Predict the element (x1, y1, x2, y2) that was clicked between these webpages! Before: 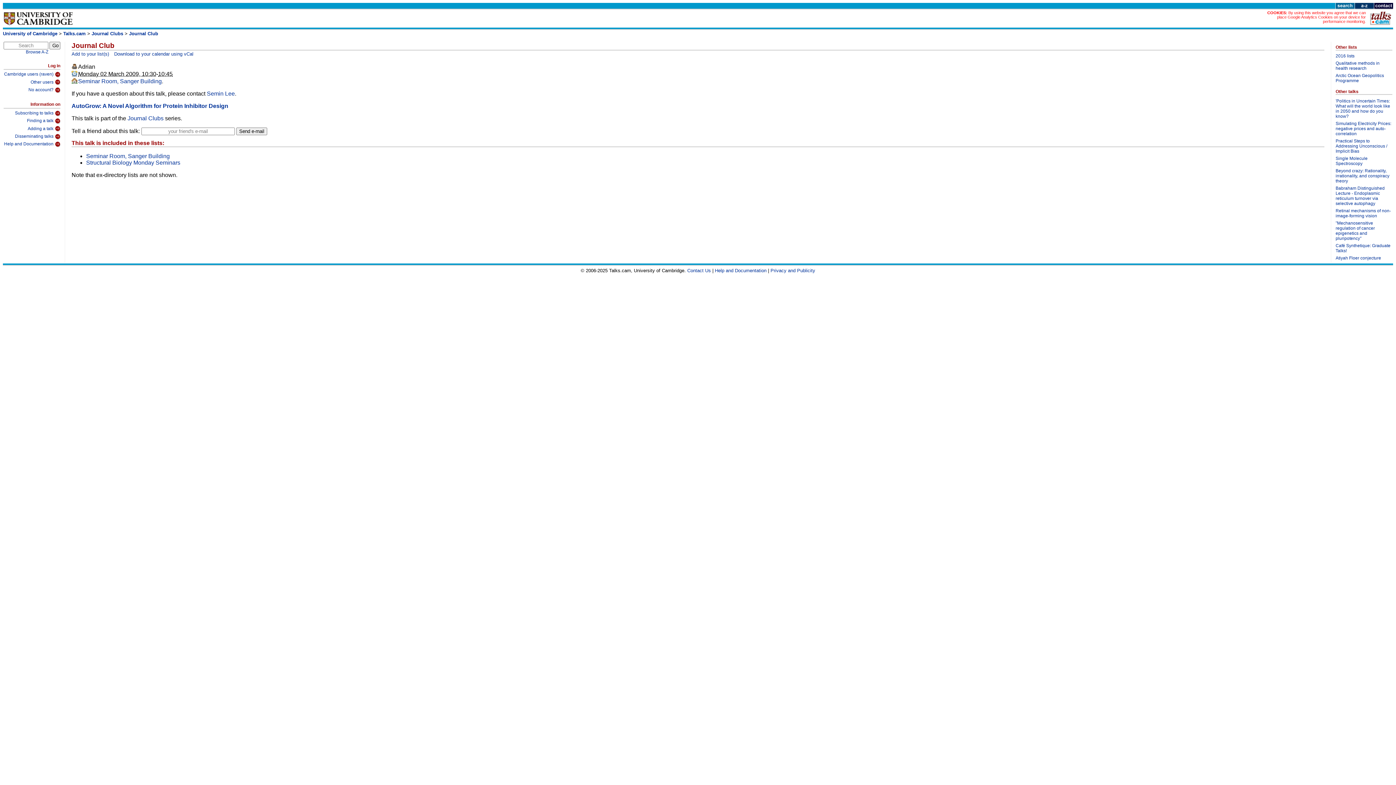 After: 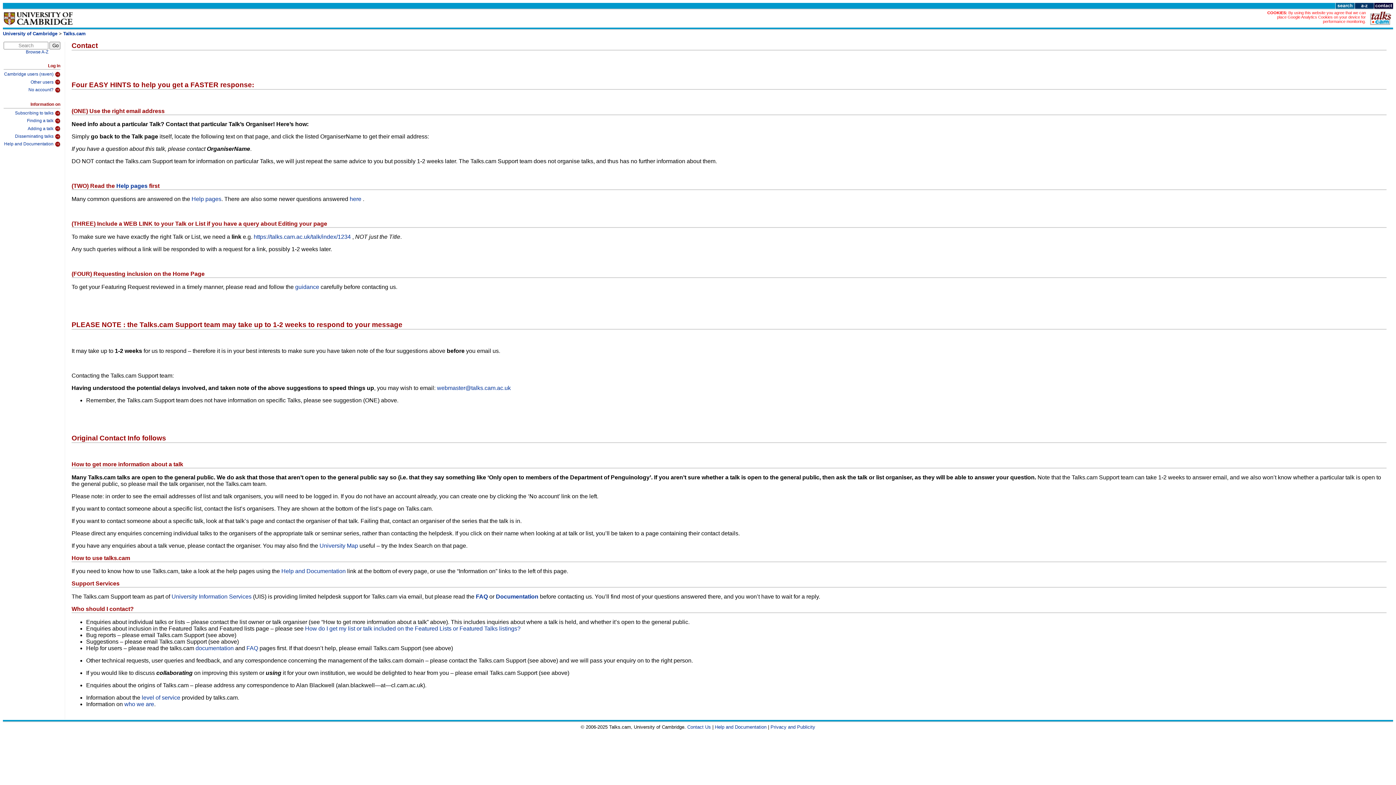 Action: label: Contact Us bbox: (687, 267, 711, 273)